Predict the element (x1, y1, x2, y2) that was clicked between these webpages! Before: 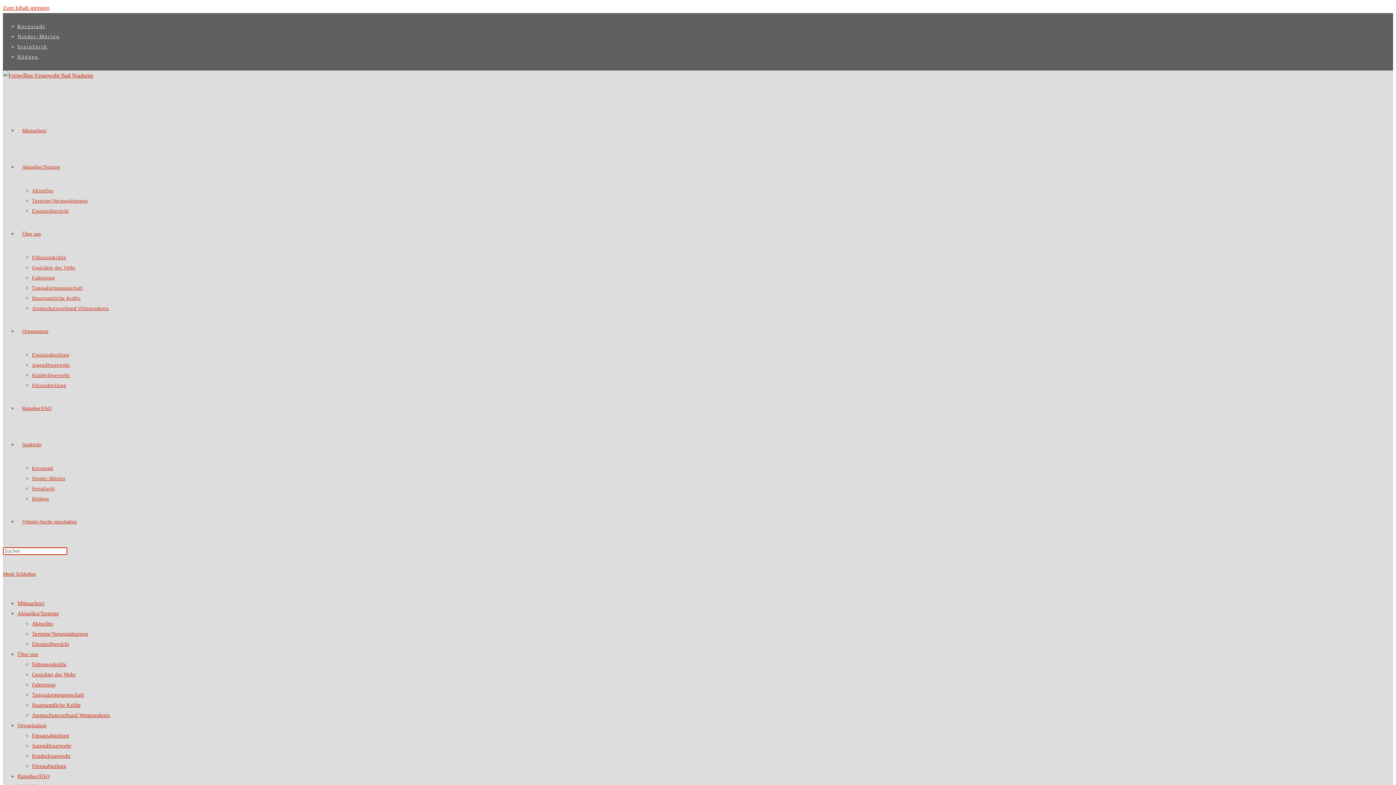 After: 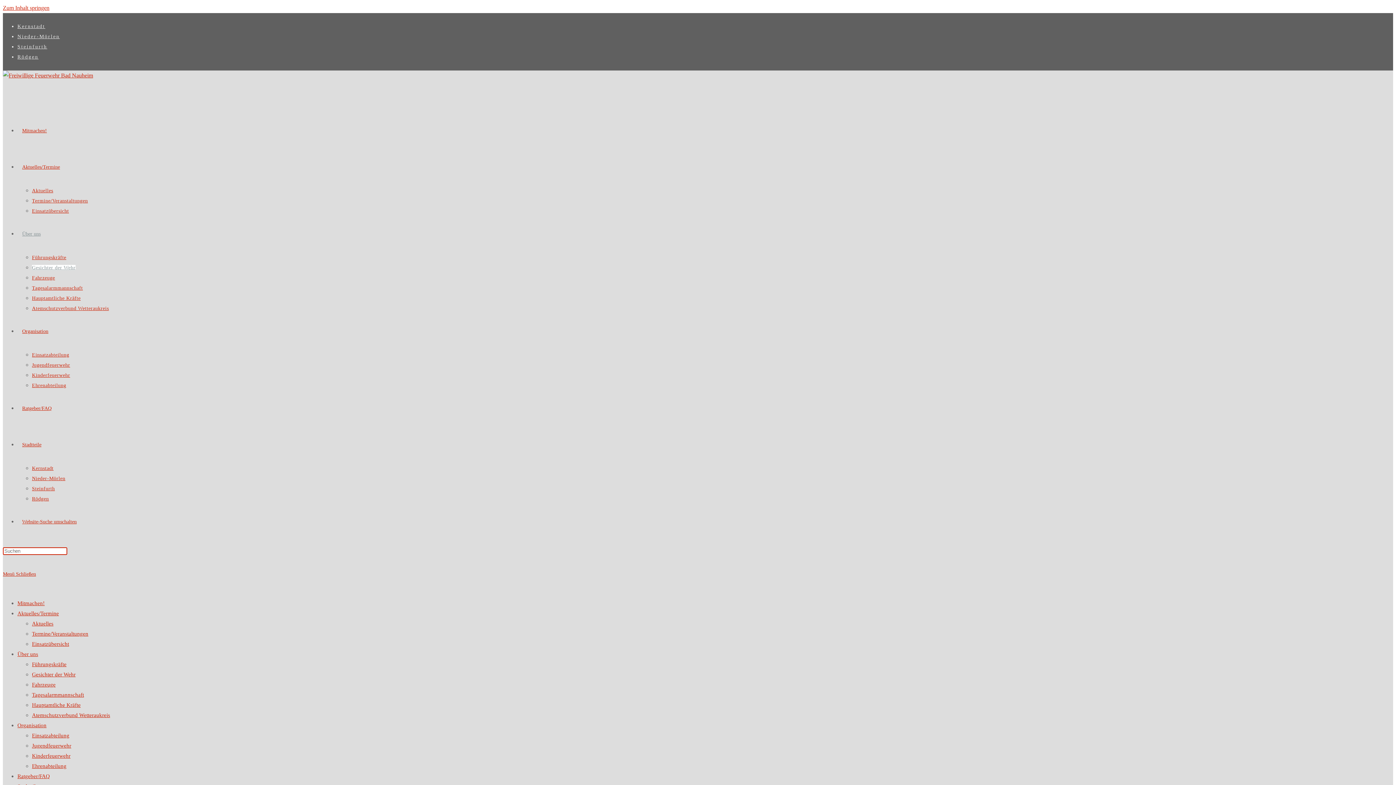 Action: label: Gesichter der Wehr bbox: (32, 672, 75, 677)